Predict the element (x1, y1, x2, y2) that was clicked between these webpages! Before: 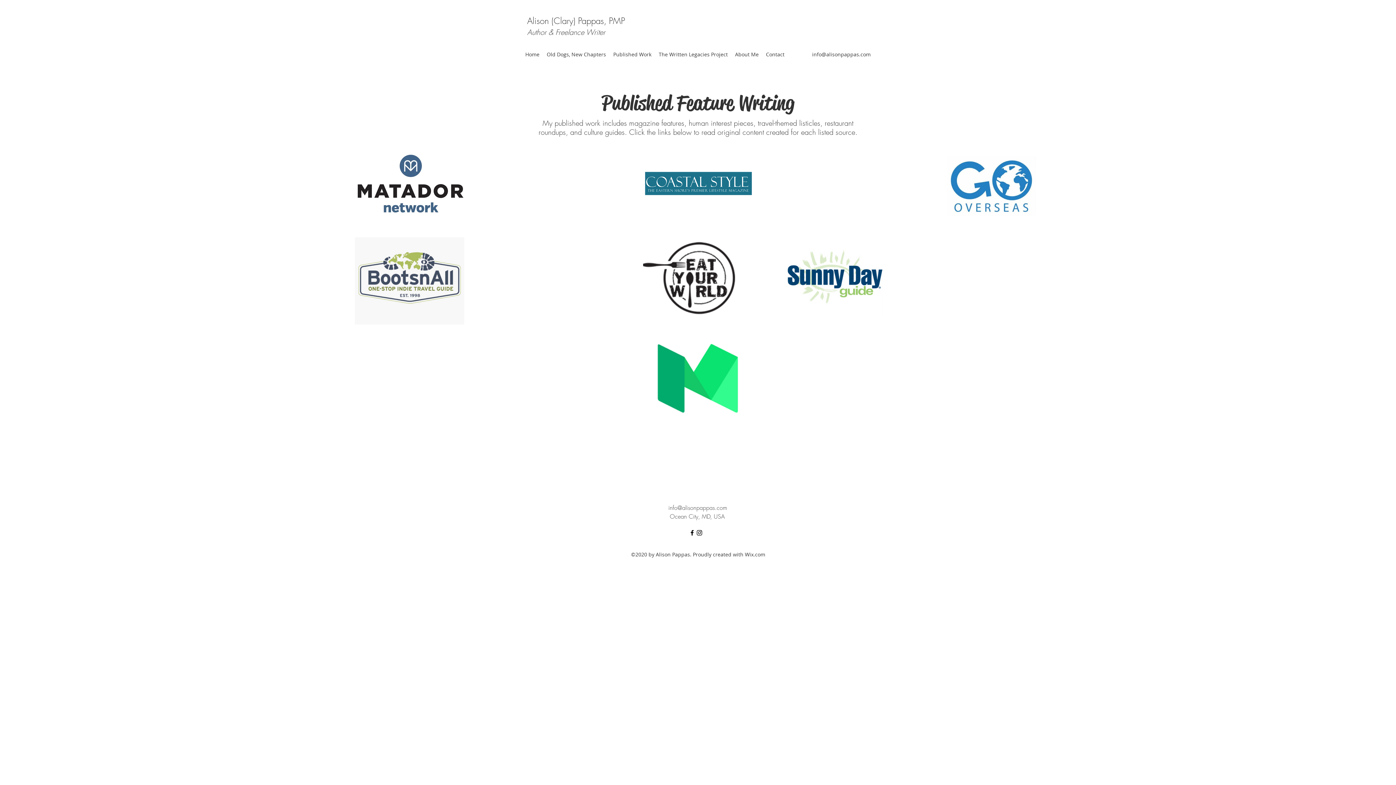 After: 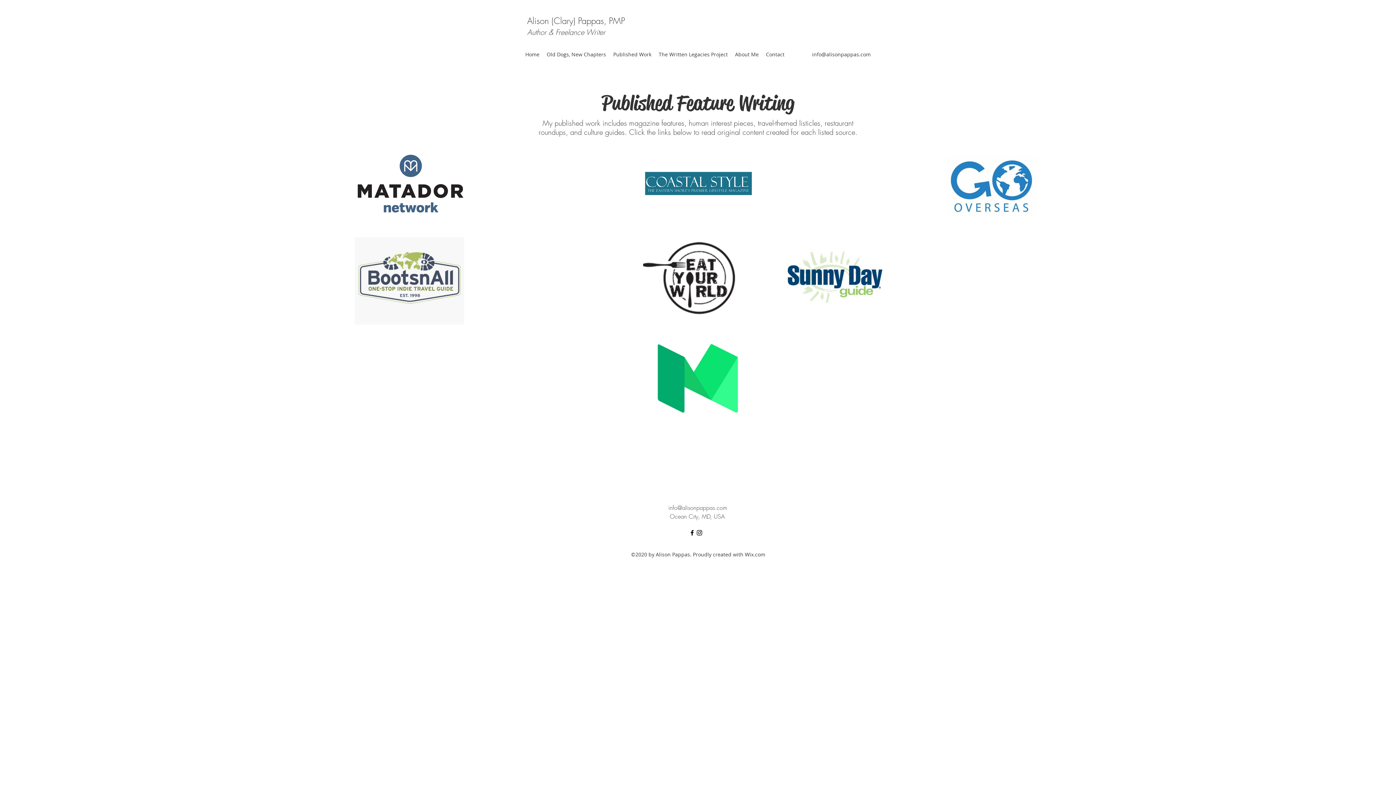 Action: bbox: (696, 529, 703, 536) label: Instagram